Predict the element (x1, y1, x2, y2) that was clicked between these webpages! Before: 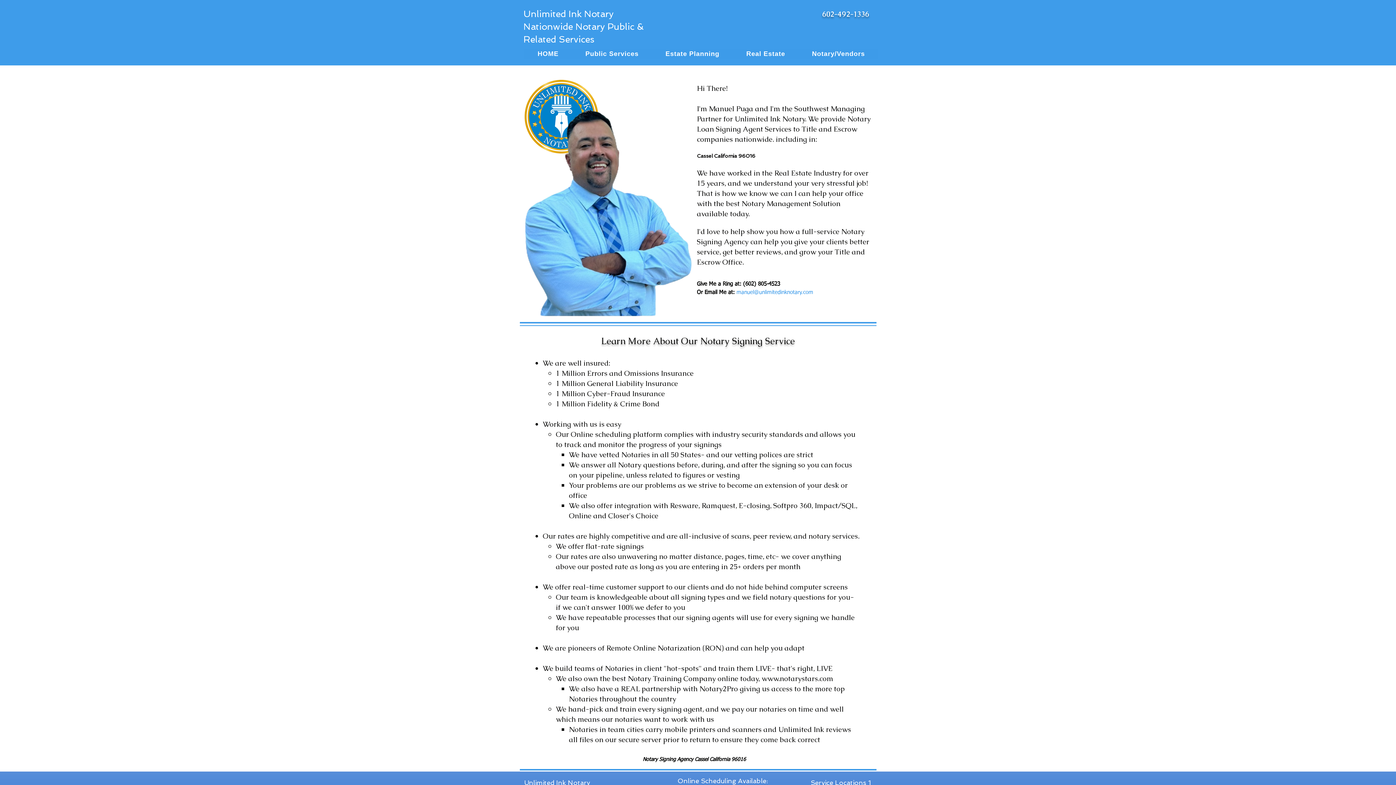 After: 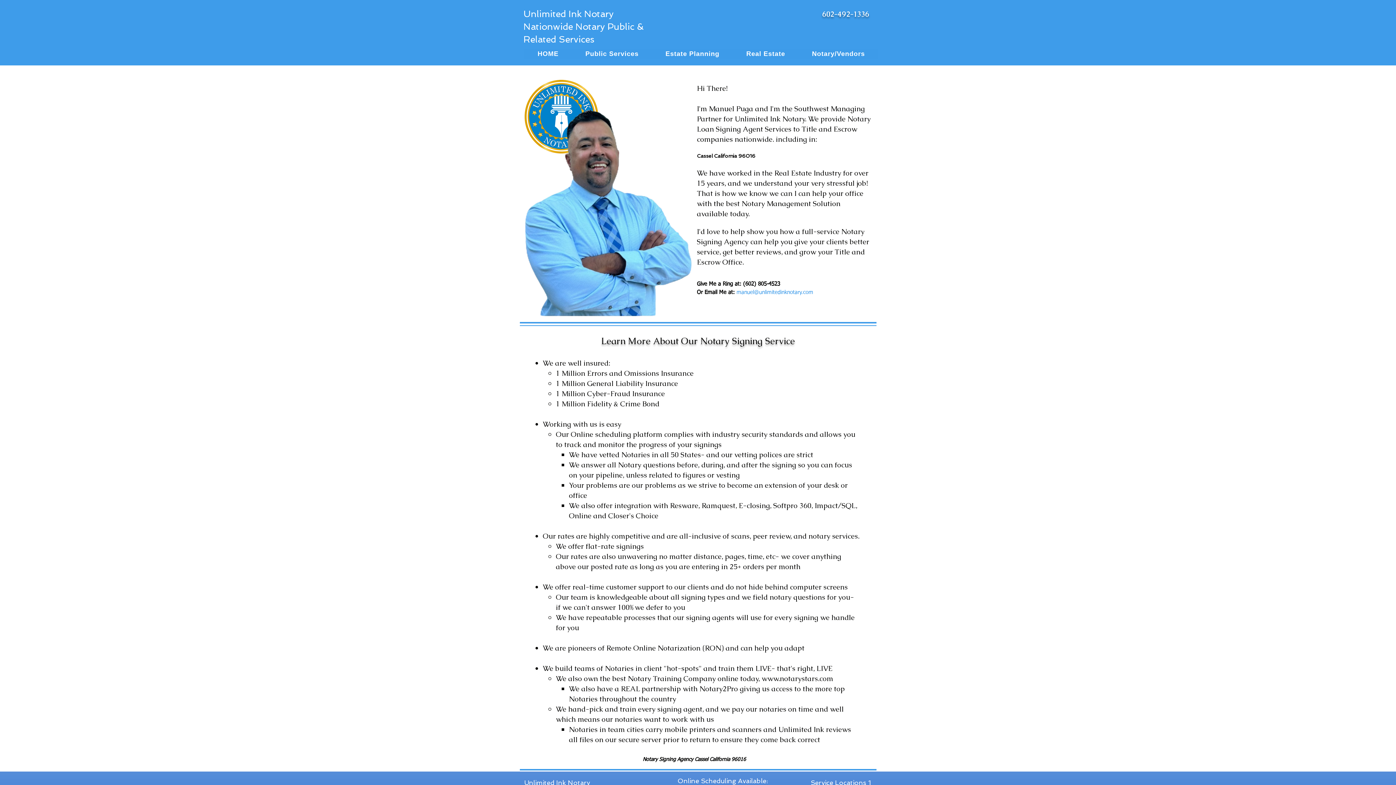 Action: bbox: (761, 674, 833, 683) label: www.notarystars.com